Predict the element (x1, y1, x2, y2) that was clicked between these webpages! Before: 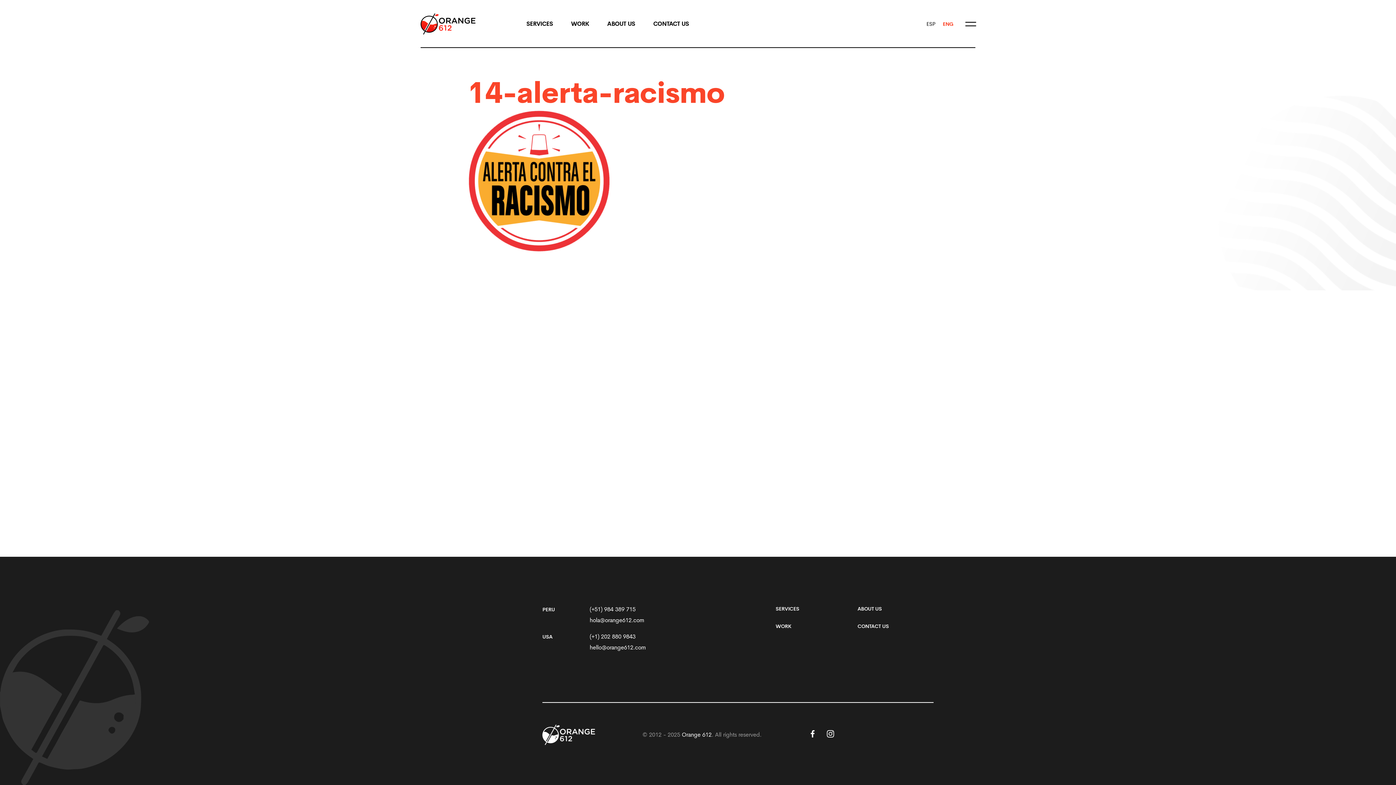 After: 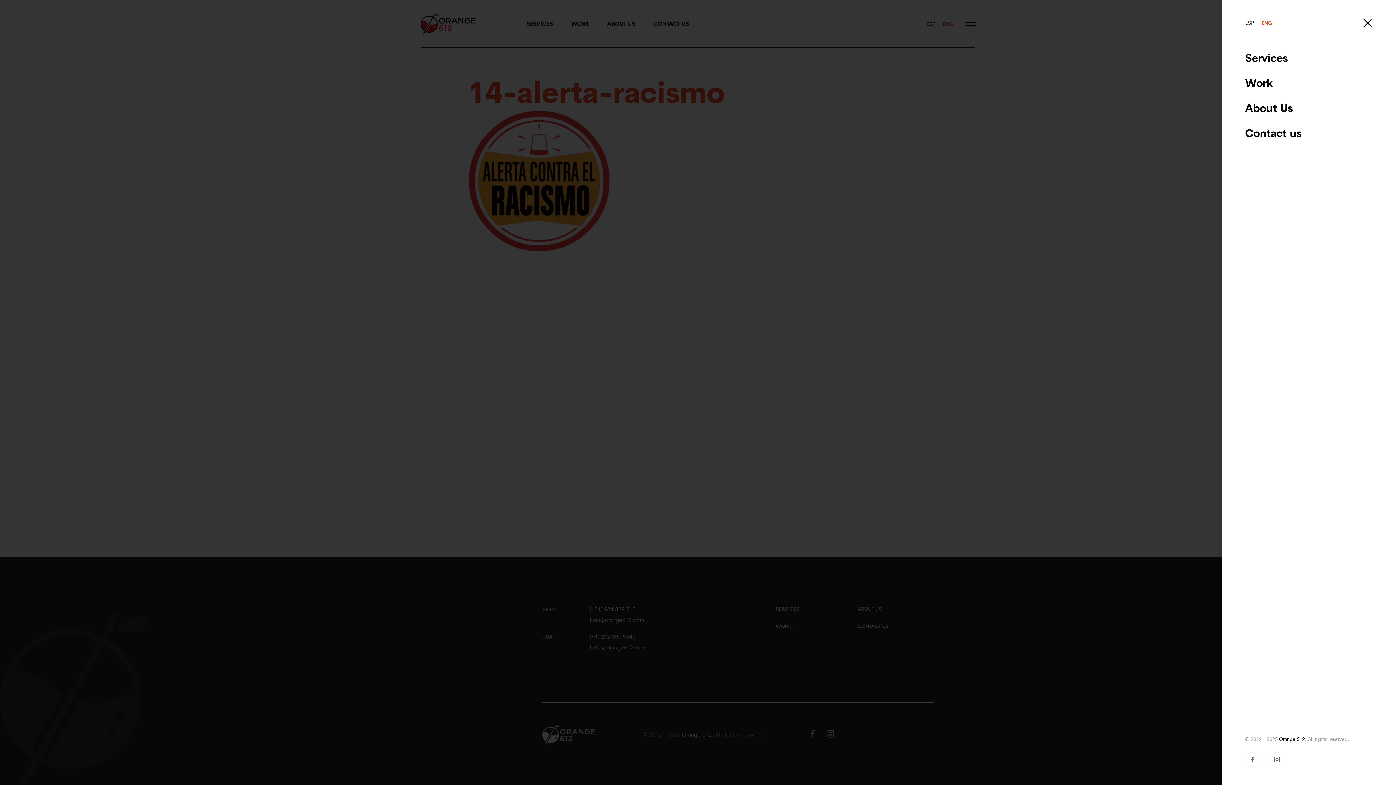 Action: bbox: (966, 19, 975, 28)